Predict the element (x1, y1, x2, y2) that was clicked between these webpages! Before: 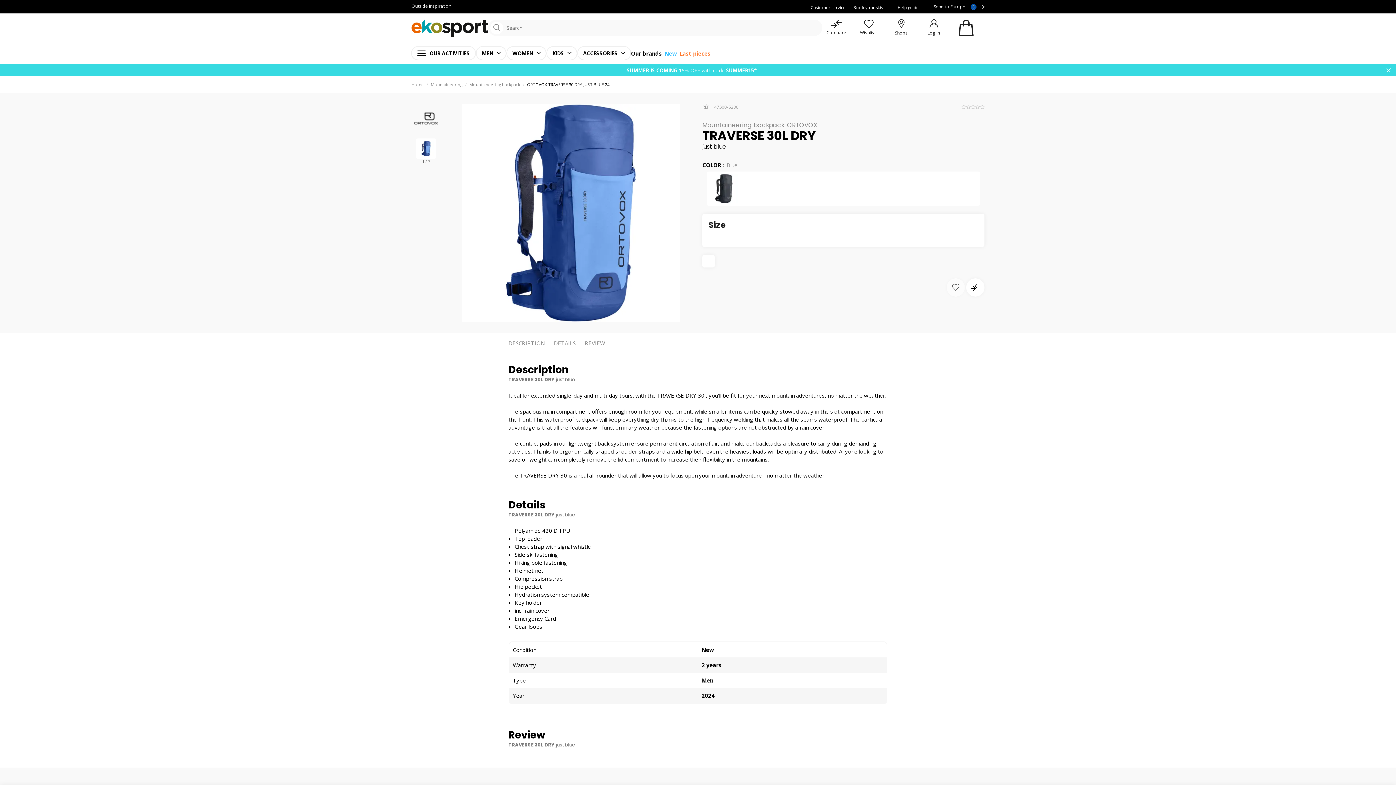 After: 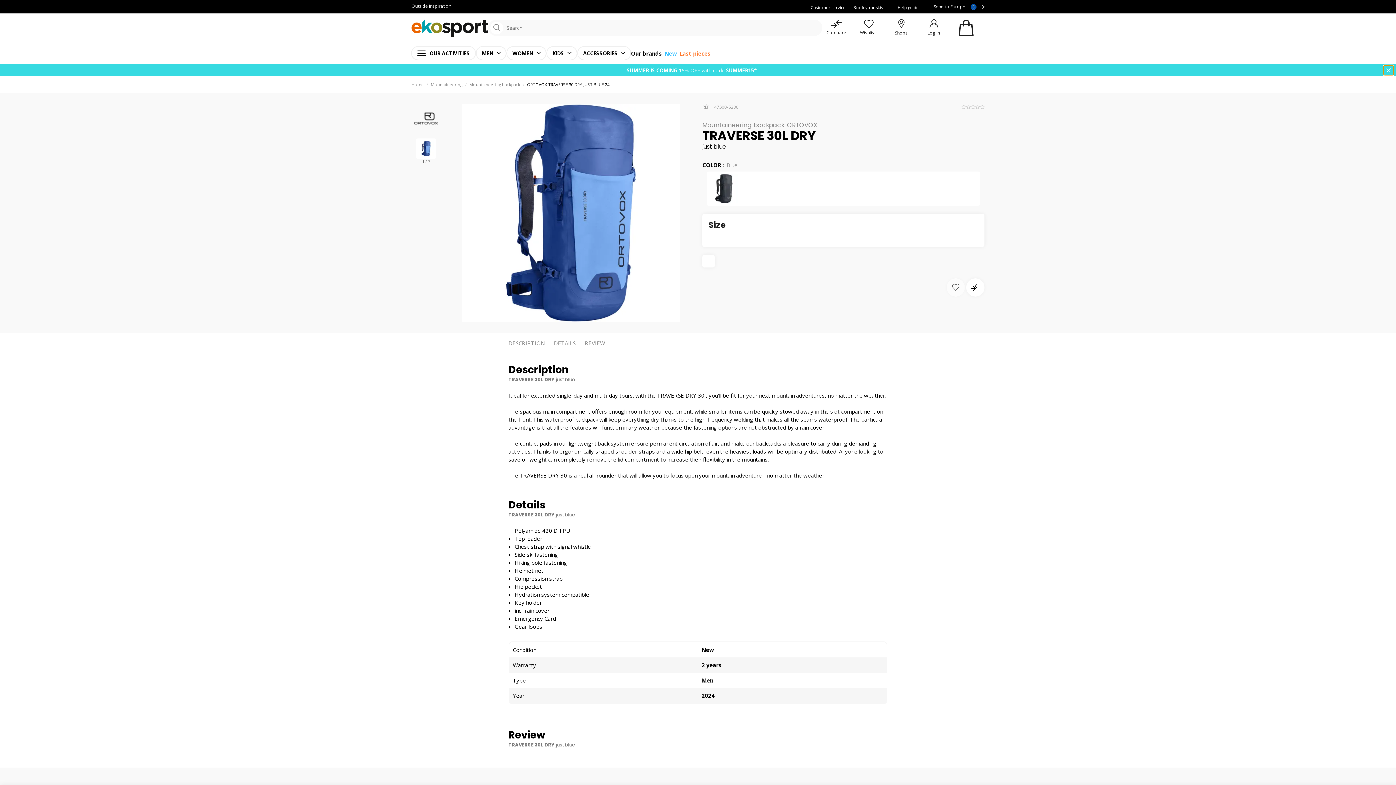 Action: bbox: (1384, 65, 1393, 75)